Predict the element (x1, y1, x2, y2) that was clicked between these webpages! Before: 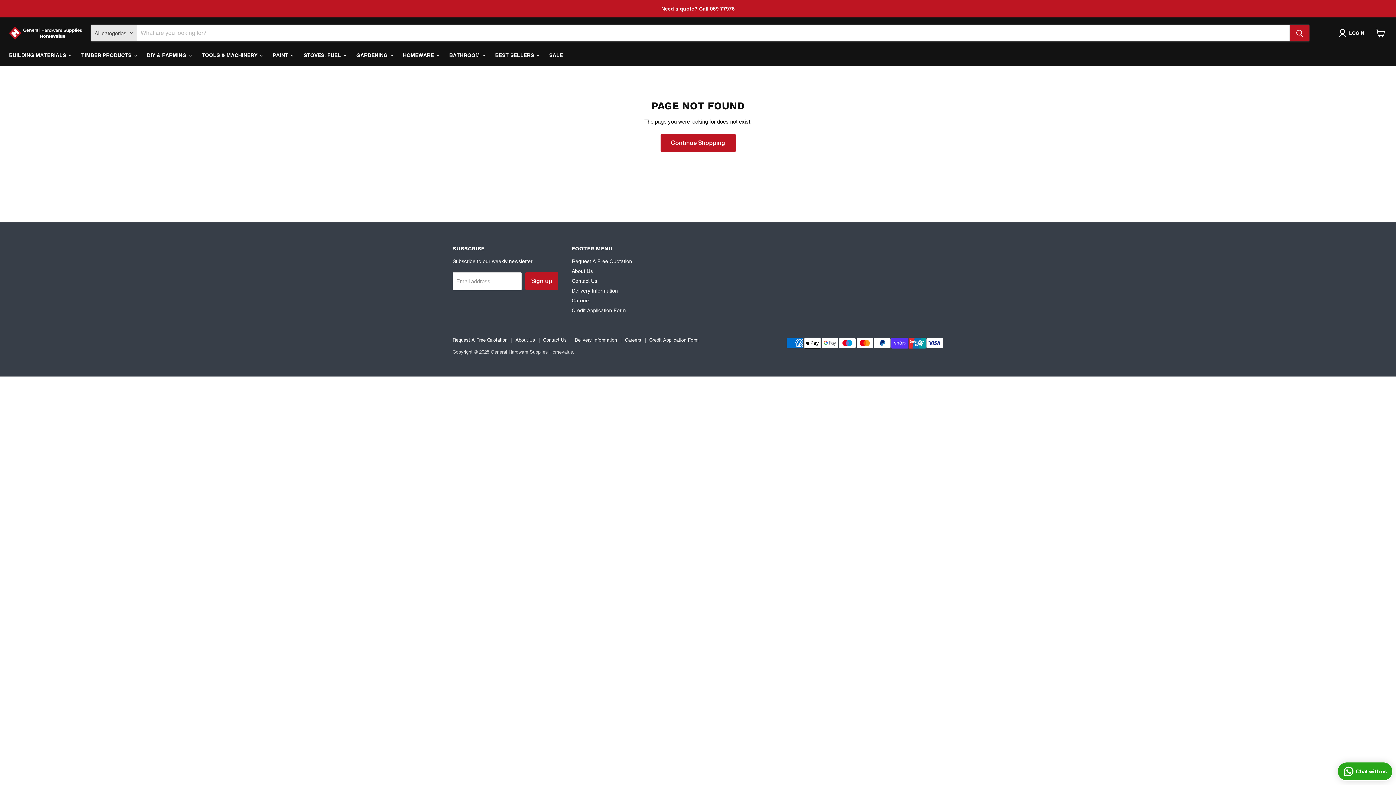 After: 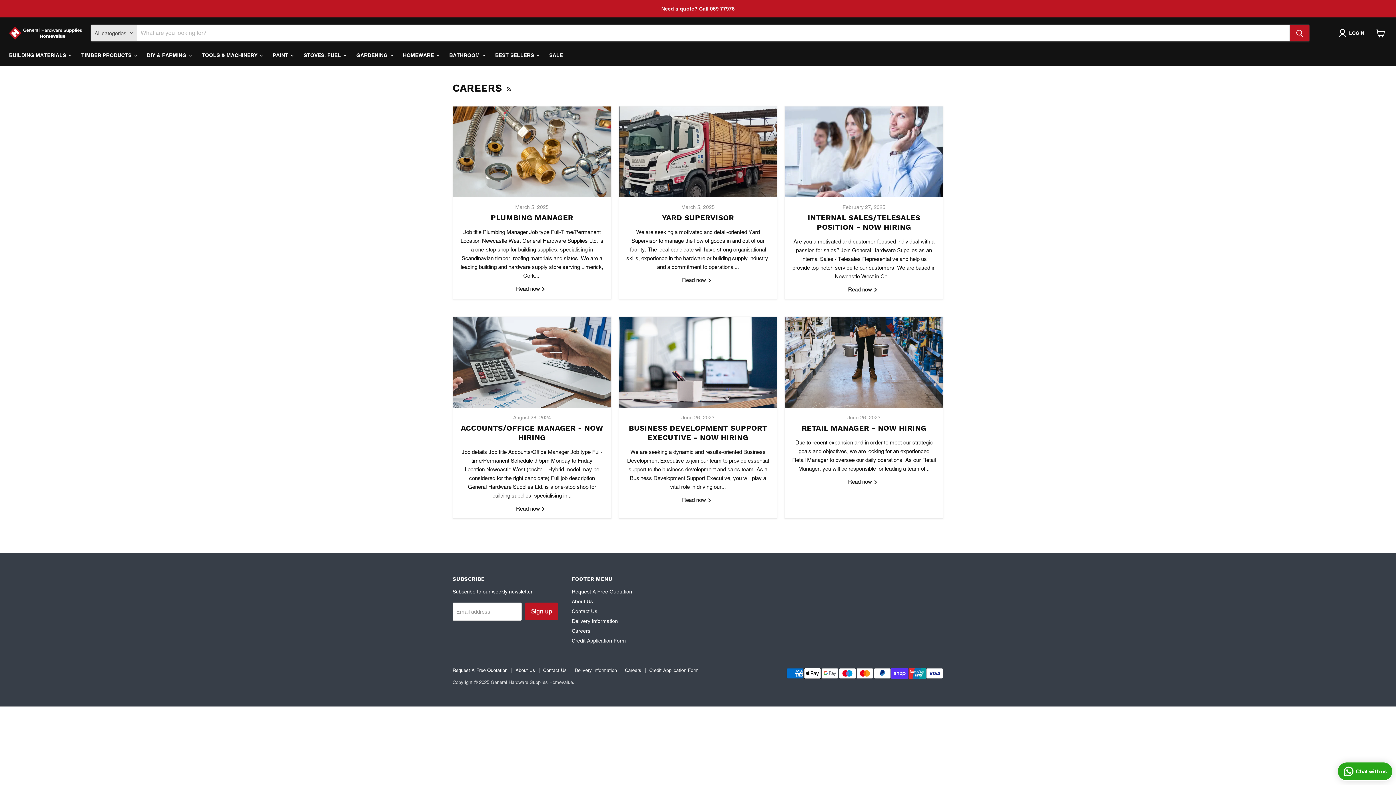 Action: bbox: (625, 337, 641, 342) label: Careers